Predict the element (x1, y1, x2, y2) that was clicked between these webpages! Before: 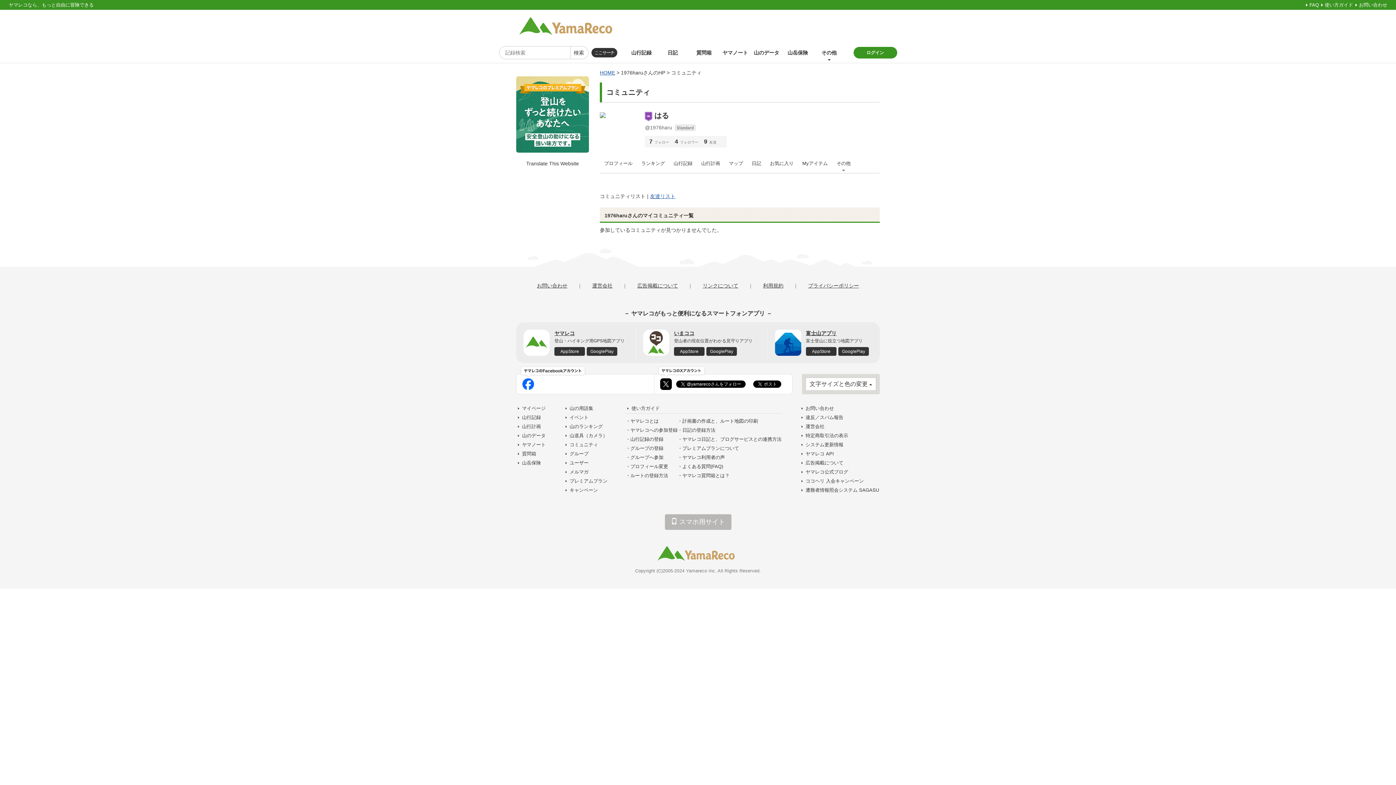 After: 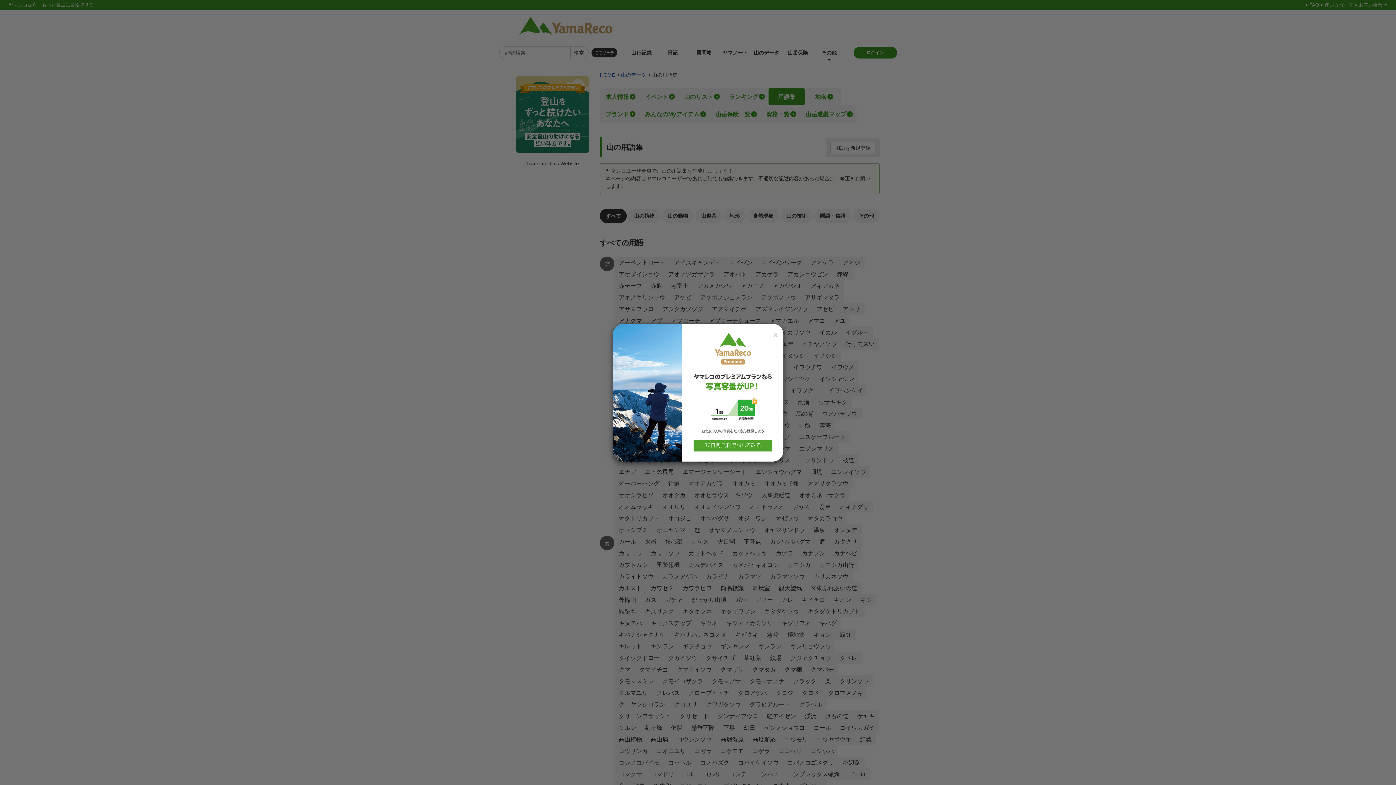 Action: label: 山の用語集 bbox: (564, 405, 608, 412)